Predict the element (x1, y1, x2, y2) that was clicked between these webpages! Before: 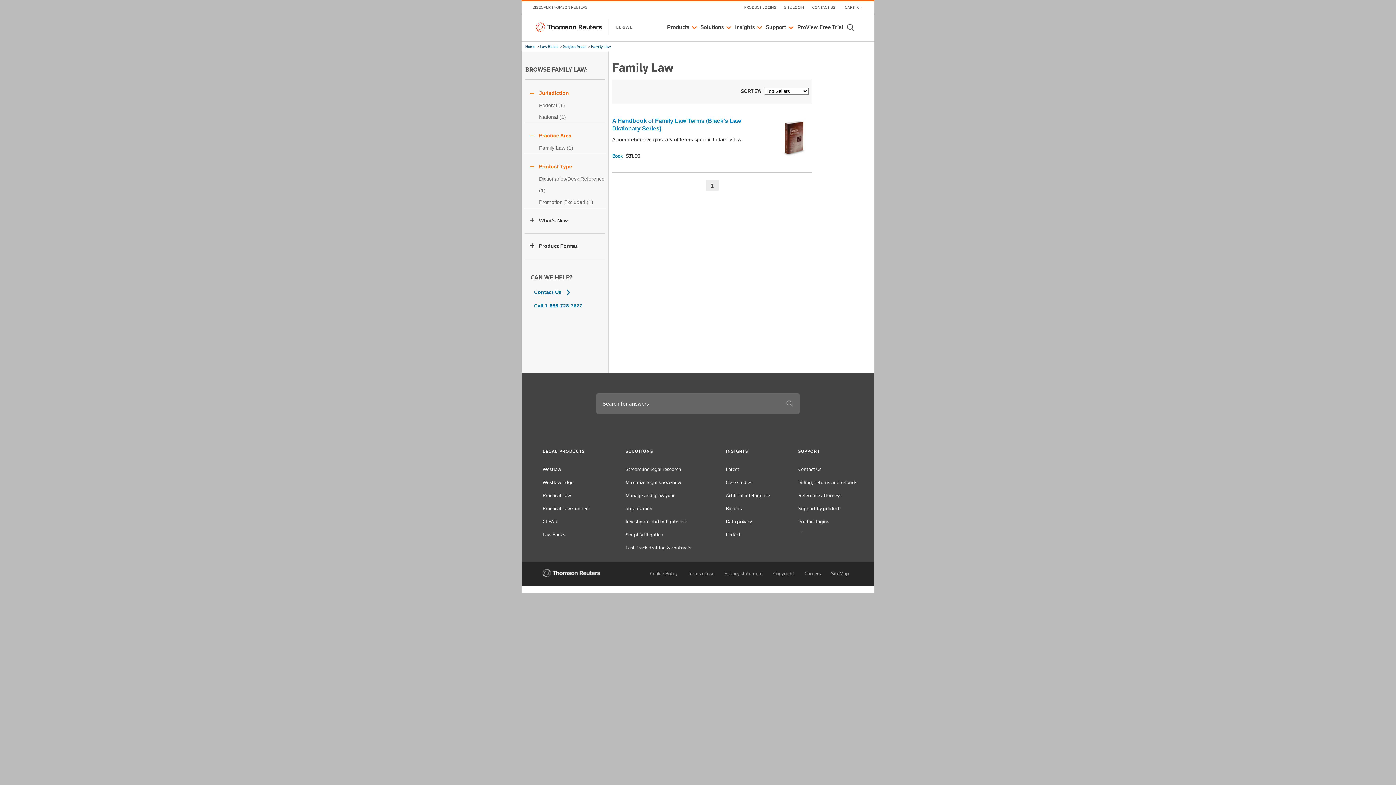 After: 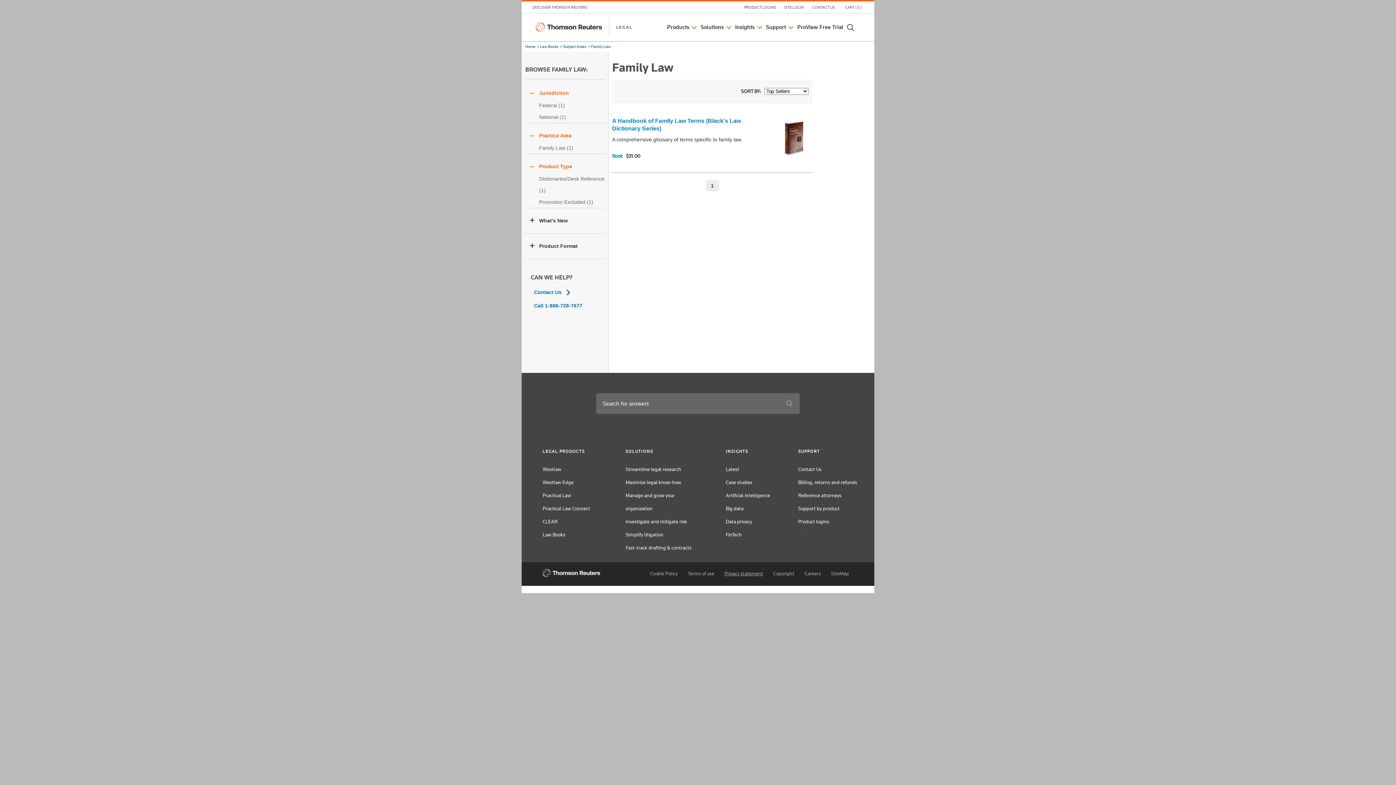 Action: label: Privacy statement bbox: (724, 571, 763, 576)